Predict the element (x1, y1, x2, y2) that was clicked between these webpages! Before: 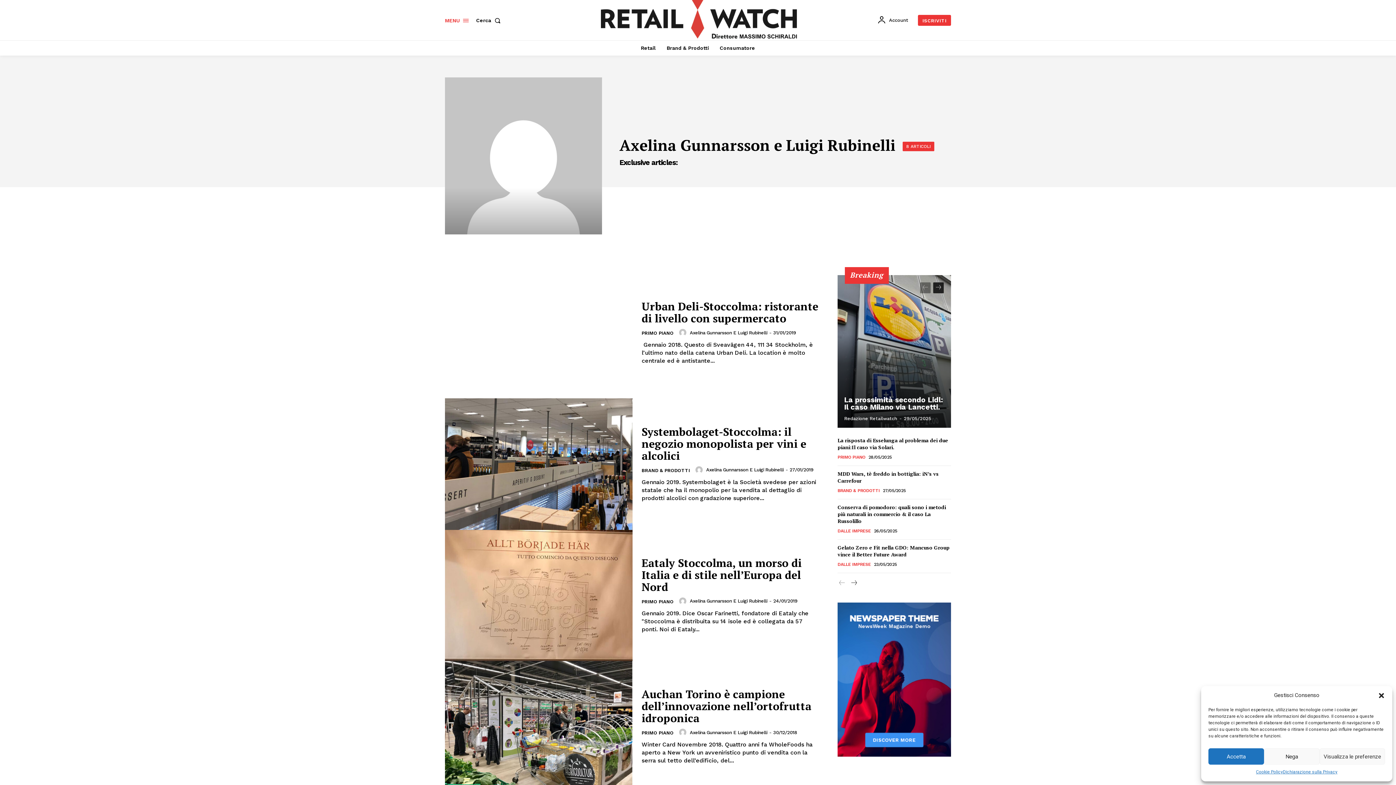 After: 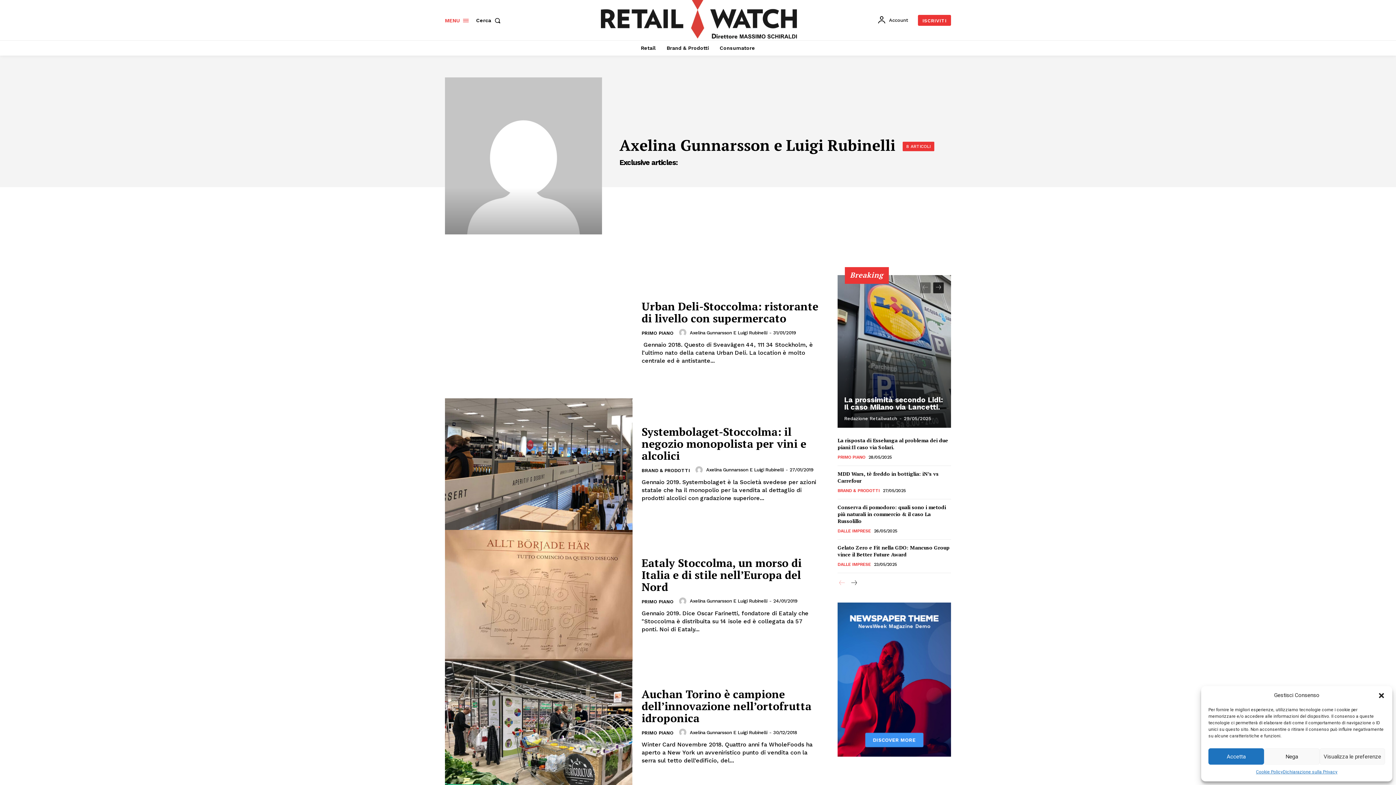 Action: bbox: (837, 579, 846, 588) label: prev-page